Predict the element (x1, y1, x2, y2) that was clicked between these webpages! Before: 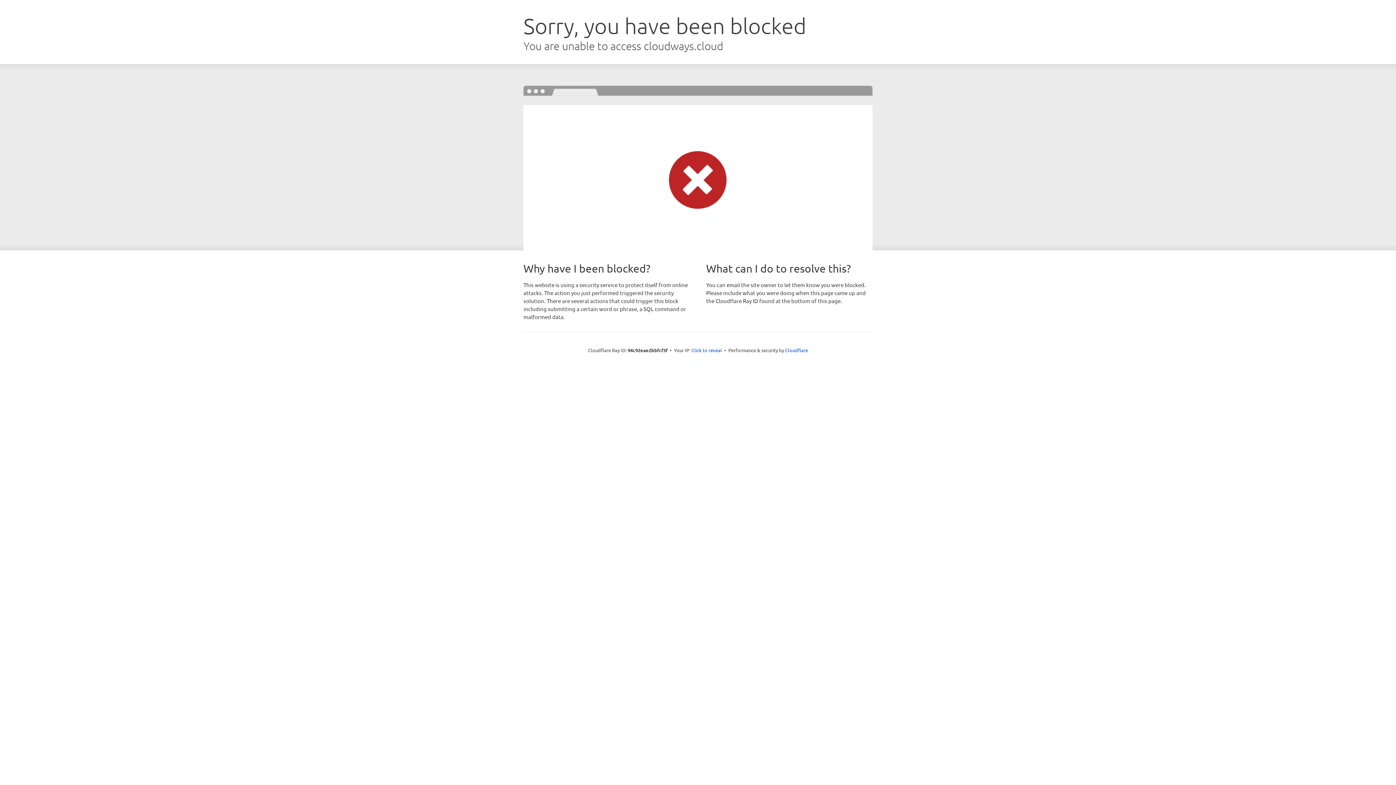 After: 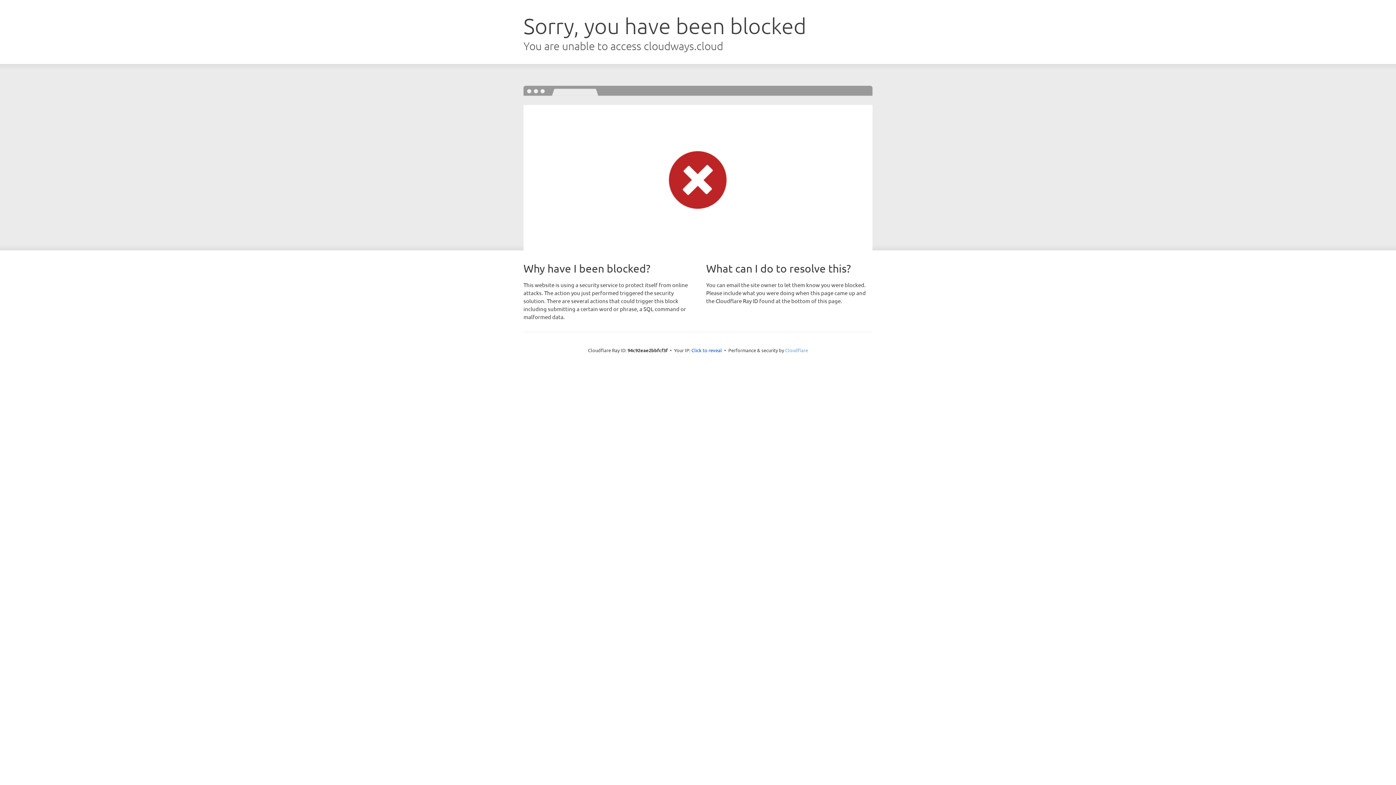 Action: bbox: (785, 347, 808, 353) label: Cloudflare